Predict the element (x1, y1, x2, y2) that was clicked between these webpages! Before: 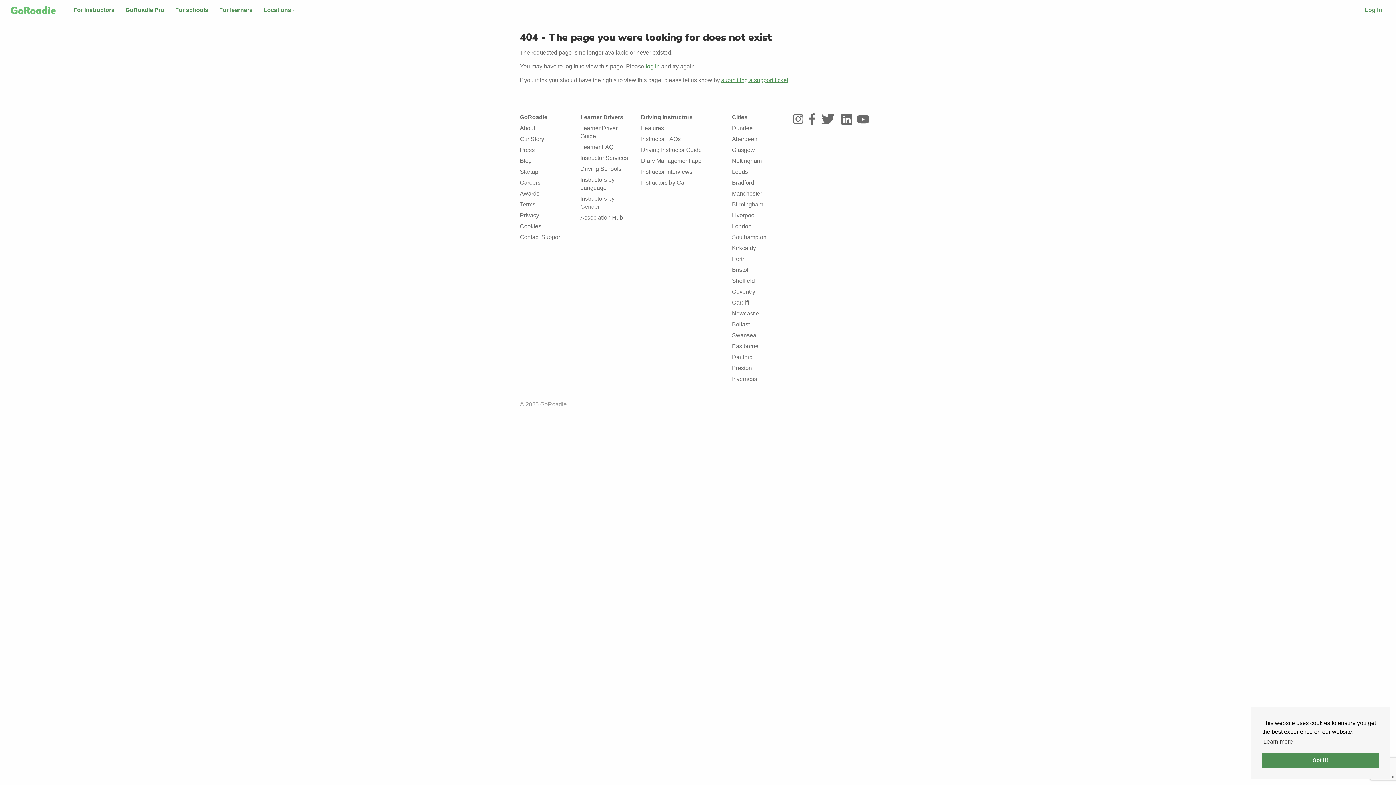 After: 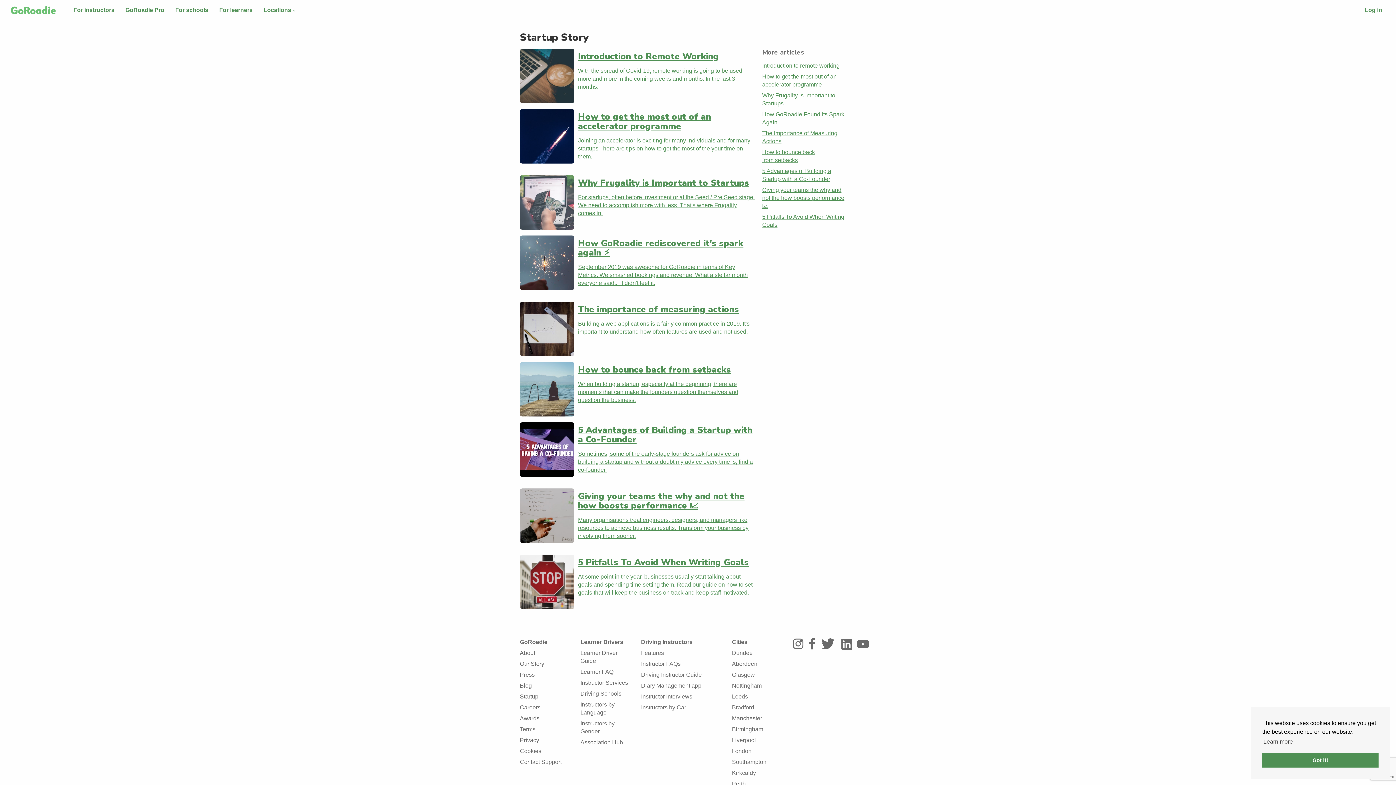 Action: label: Startup bbox: (520, 168, 538, 174)